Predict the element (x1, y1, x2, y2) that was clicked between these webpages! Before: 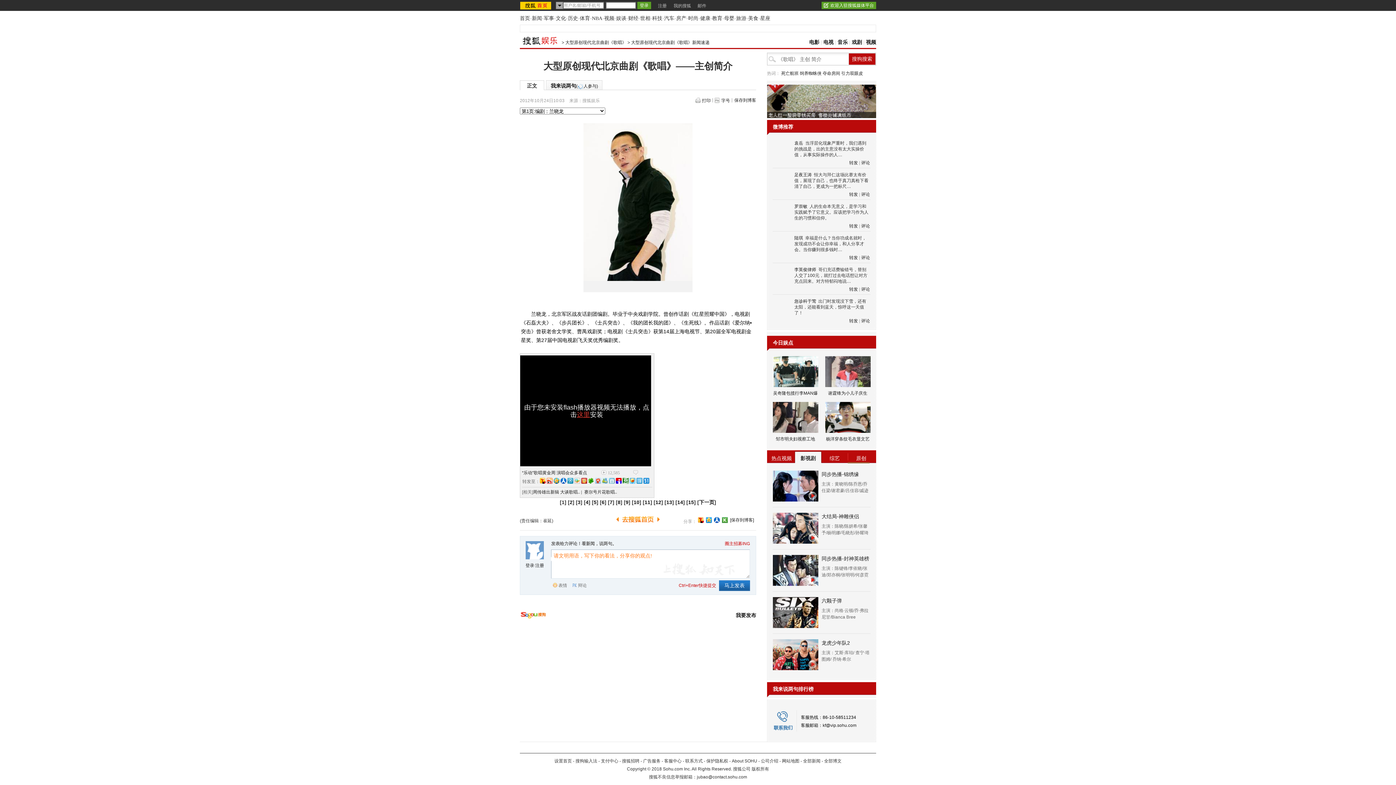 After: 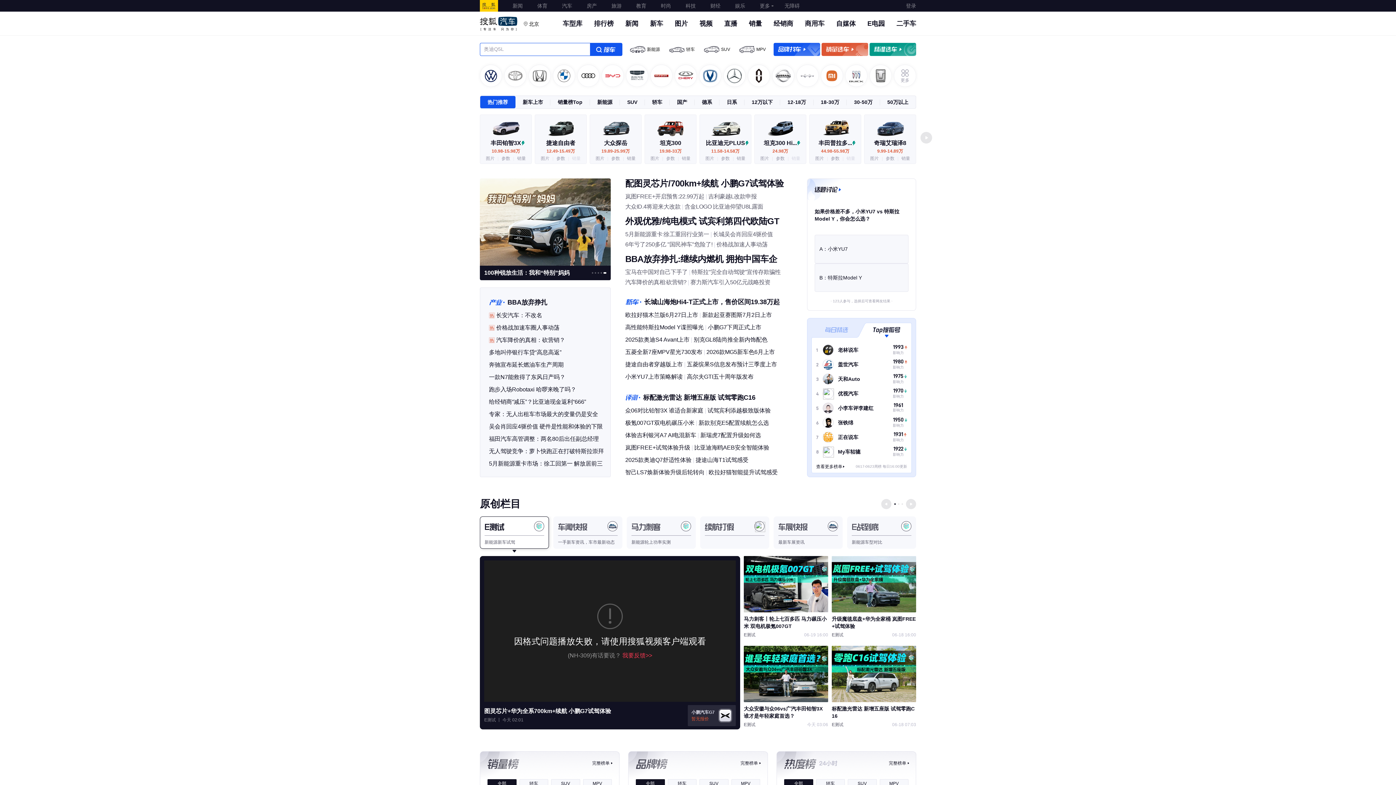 Action: bbox: (664, 15, 674, 21) label: 汽车